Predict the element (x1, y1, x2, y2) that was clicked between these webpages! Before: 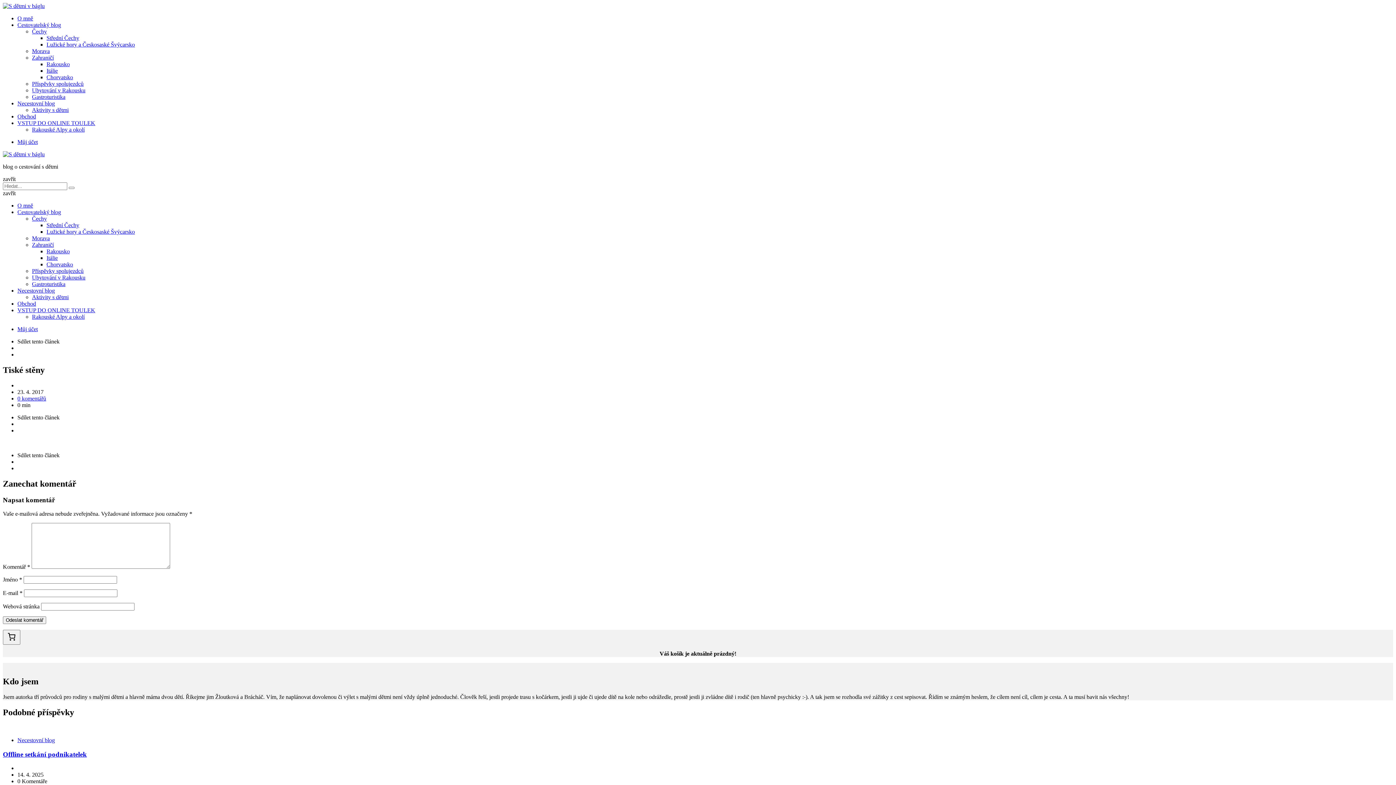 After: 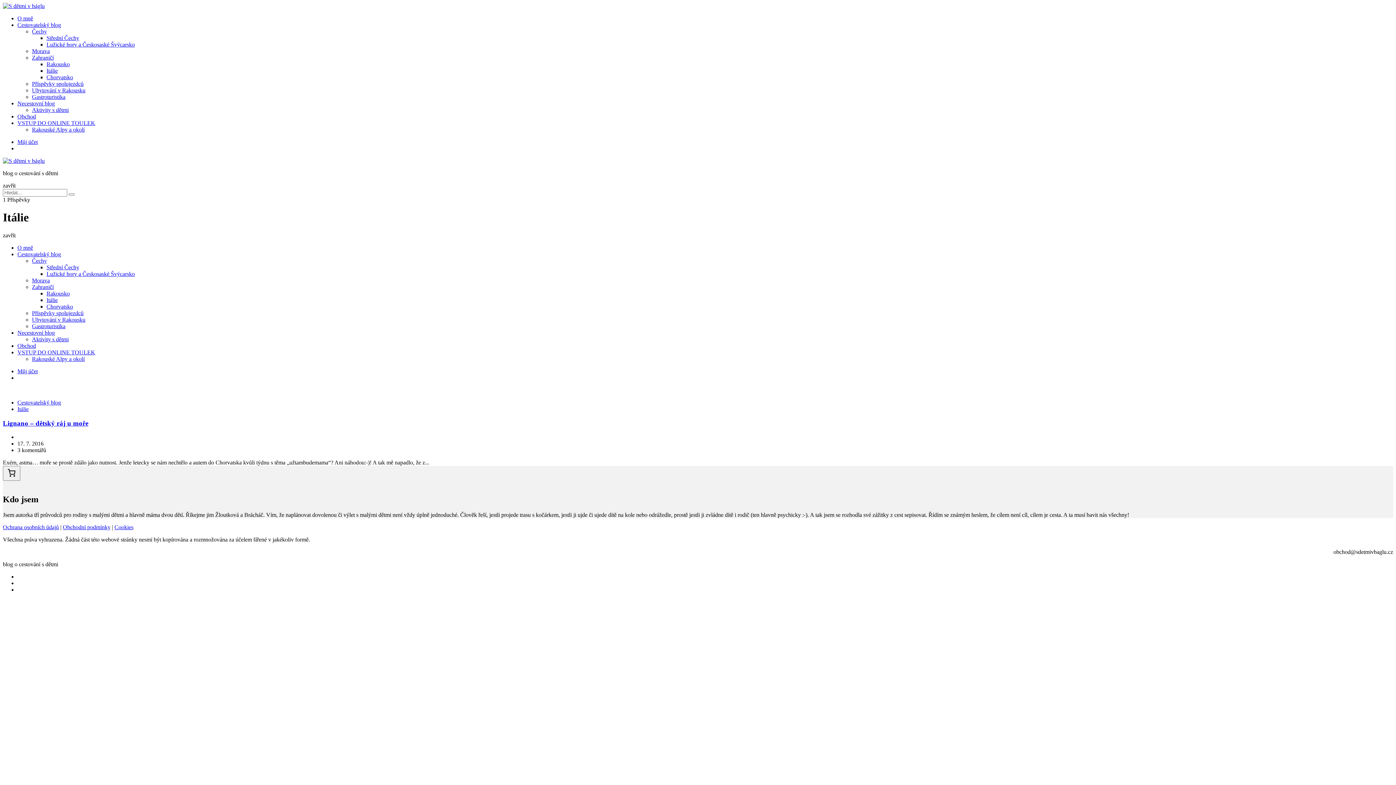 Action: bbox: (46, 254, 57, 261) label: Itálie